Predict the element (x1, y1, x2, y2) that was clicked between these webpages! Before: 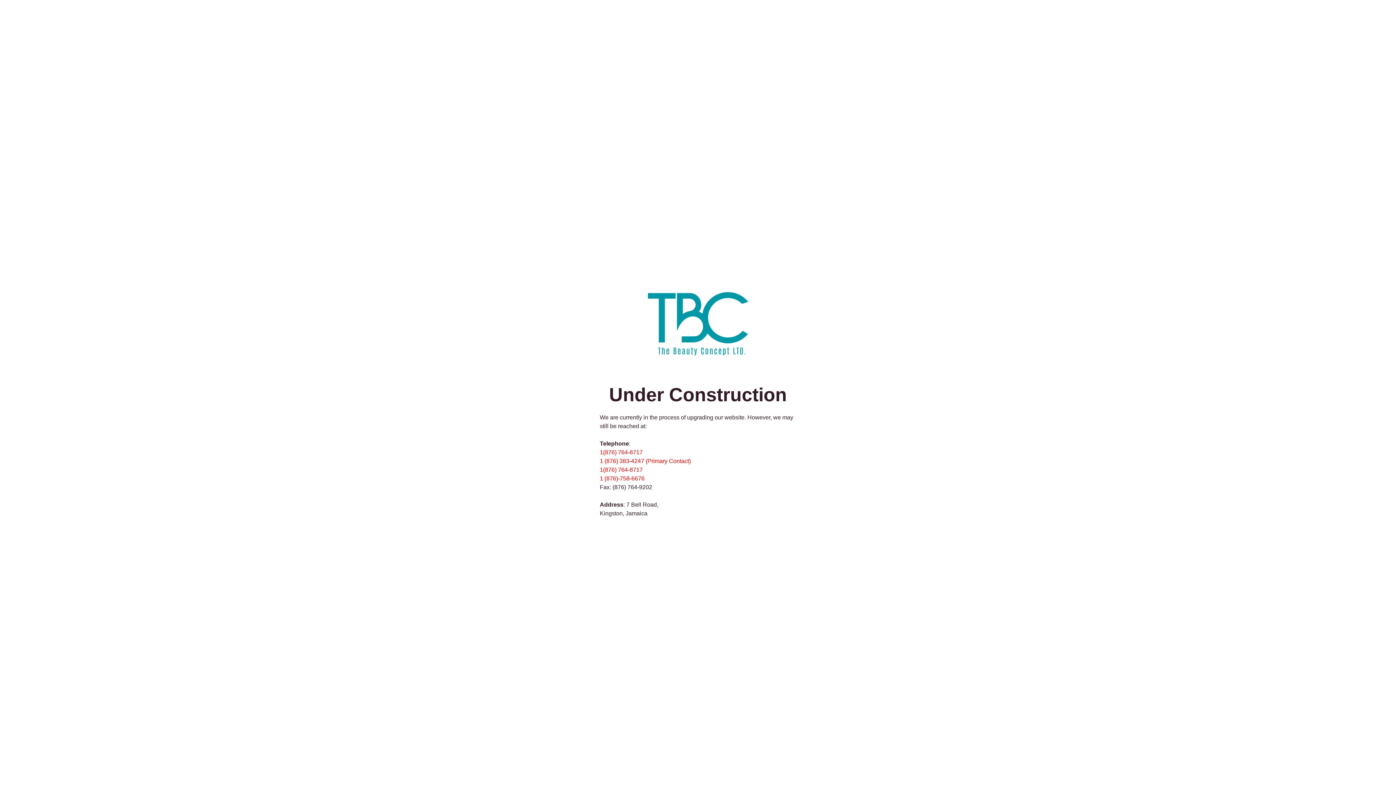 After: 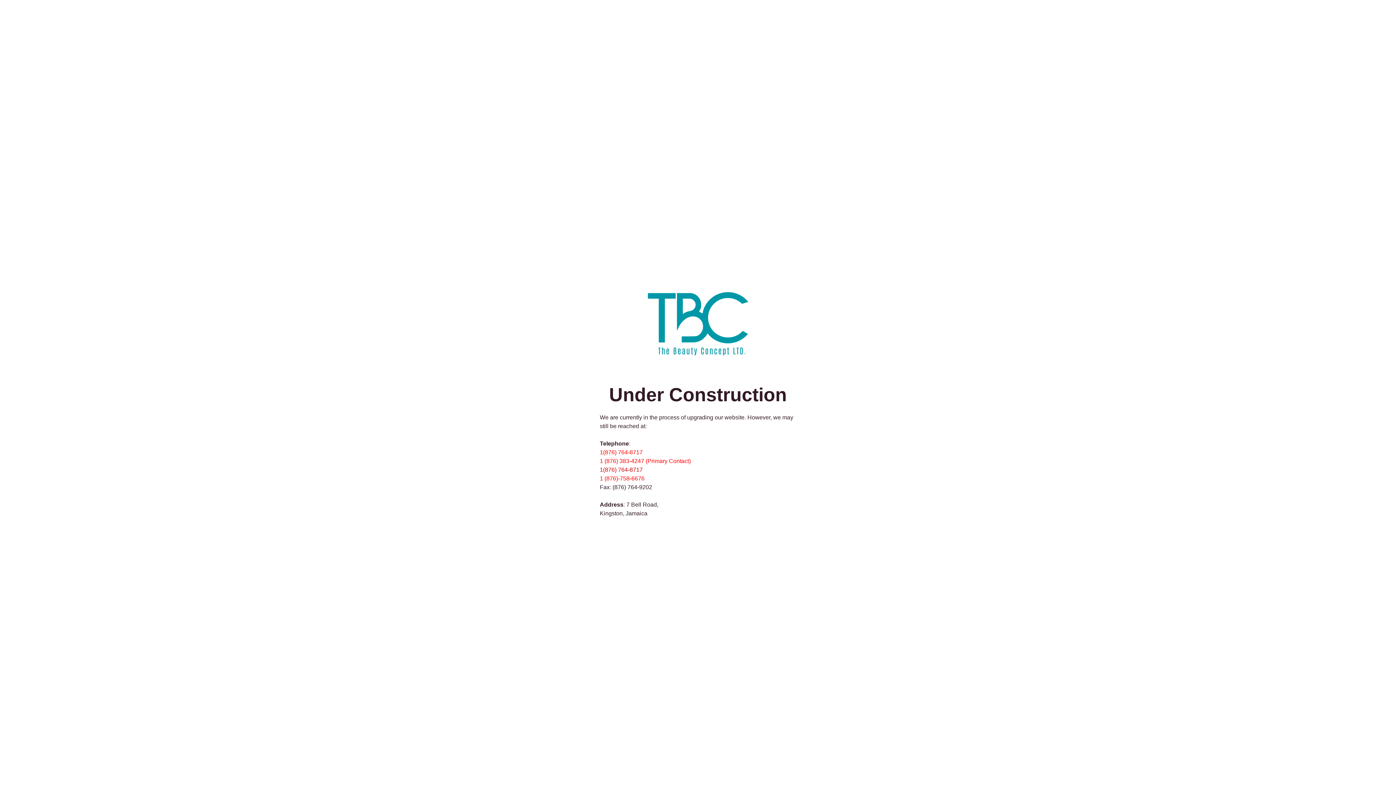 Action: label: 1(876) 764-8717 bbox: (600, 466, 642, 473)